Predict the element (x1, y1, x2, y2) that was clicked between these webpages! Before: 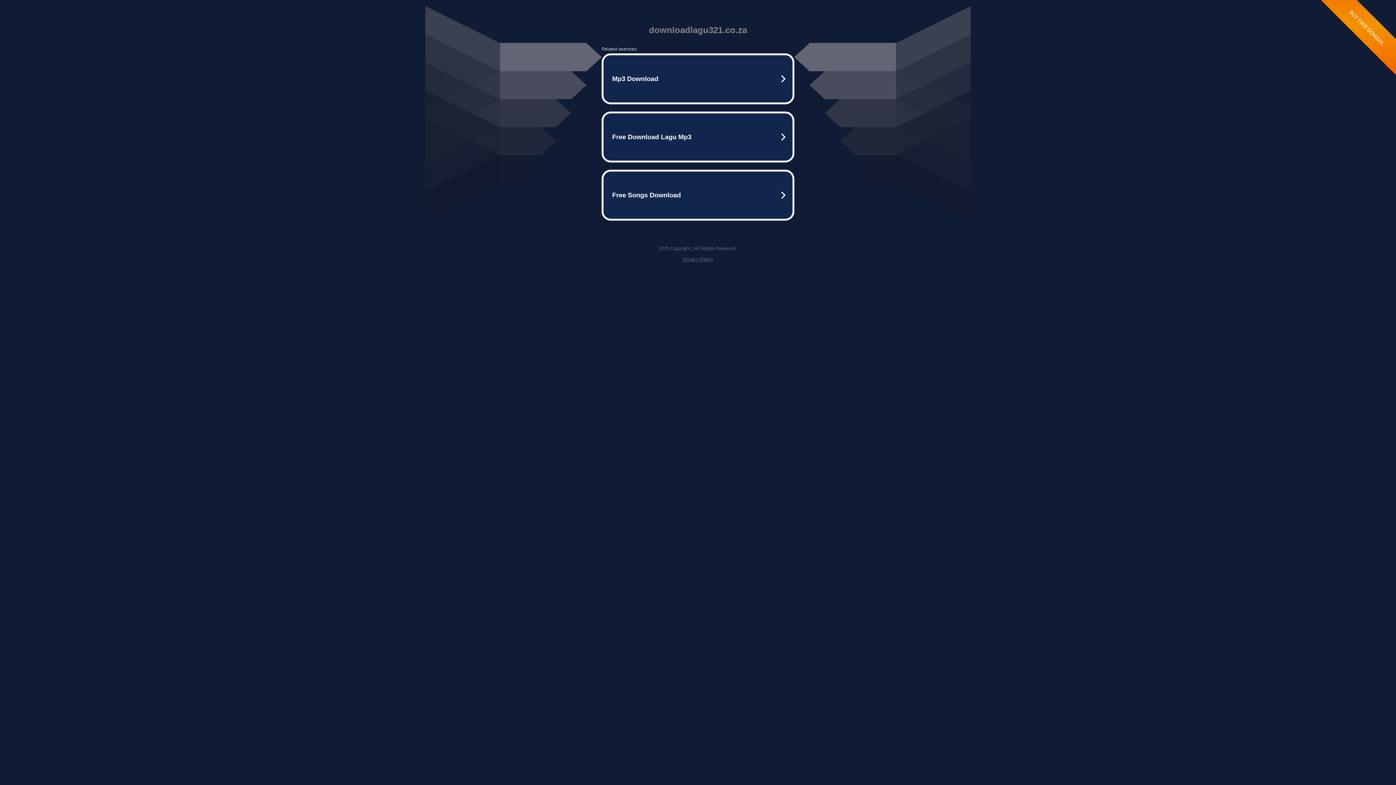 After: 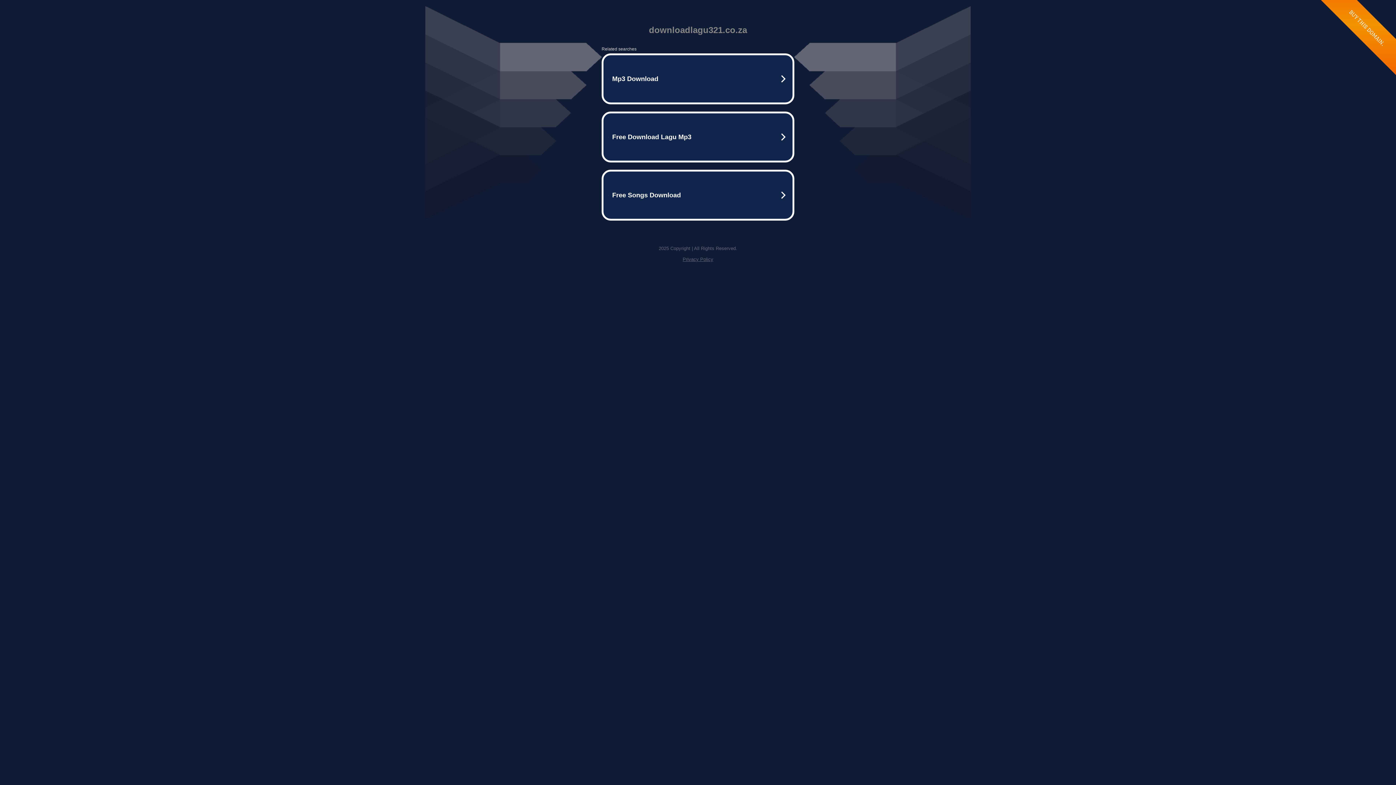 Action: bbox: (682, 256, 713, 262) label: Privacy Policy